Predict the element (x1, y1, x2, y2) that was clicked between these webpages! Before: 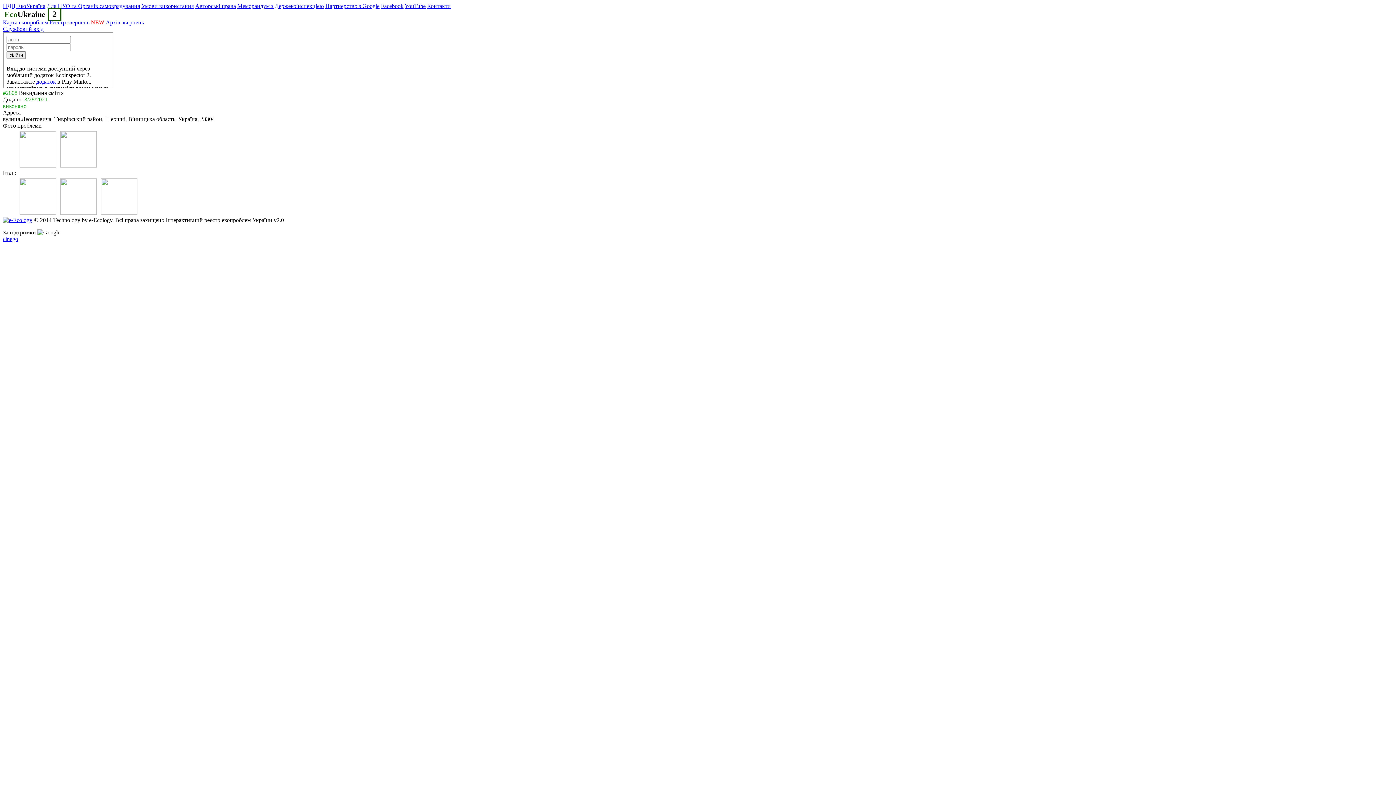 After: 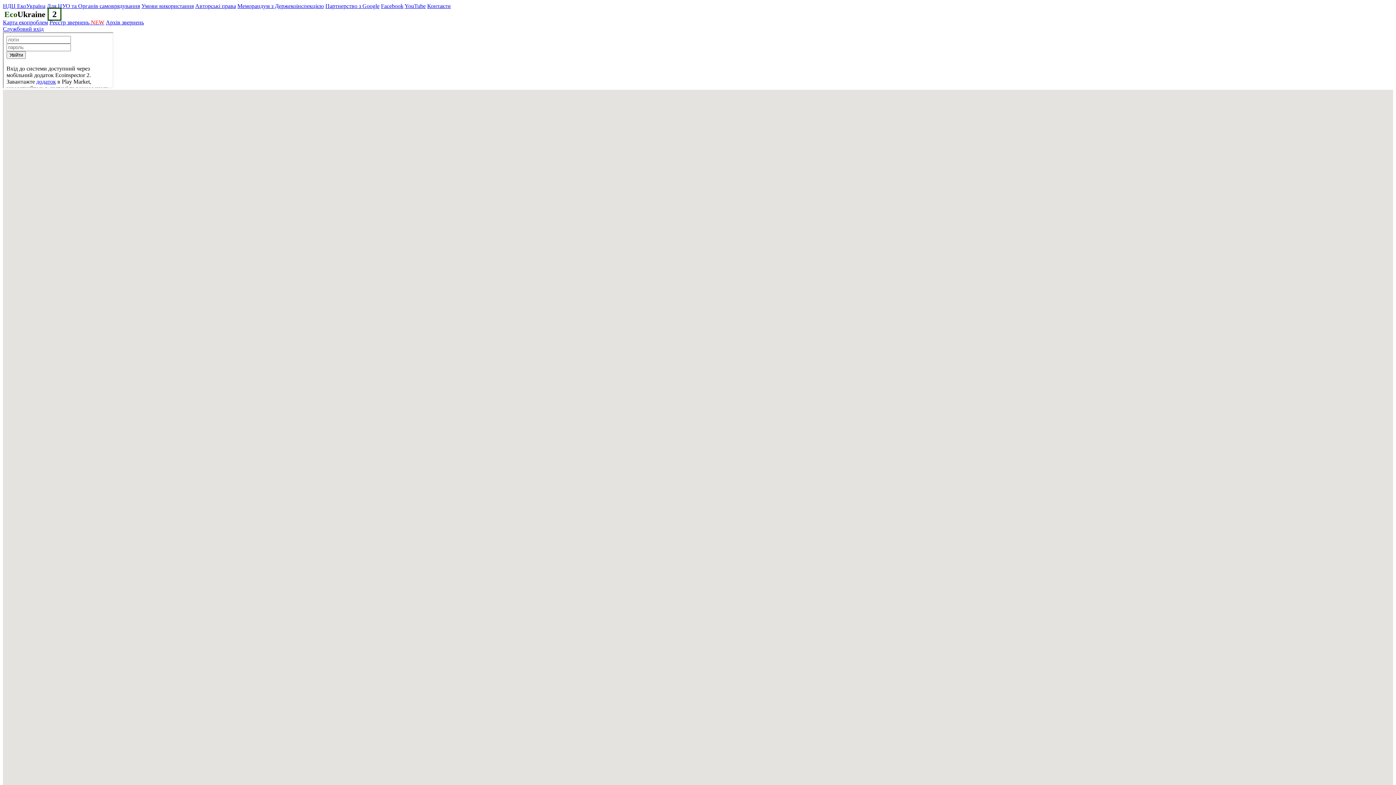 Action: bbox: (2, 19, 48, 25) label: Карта екопроблем